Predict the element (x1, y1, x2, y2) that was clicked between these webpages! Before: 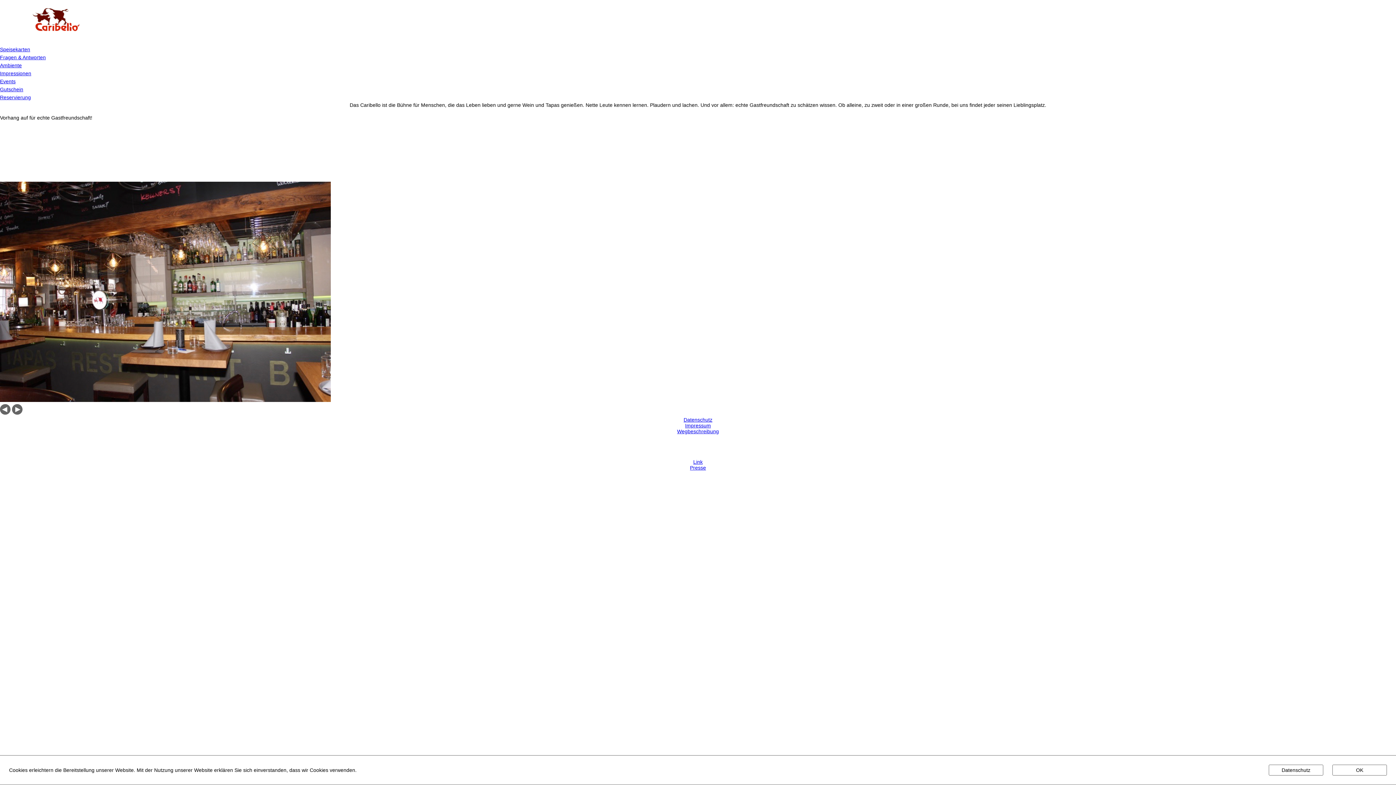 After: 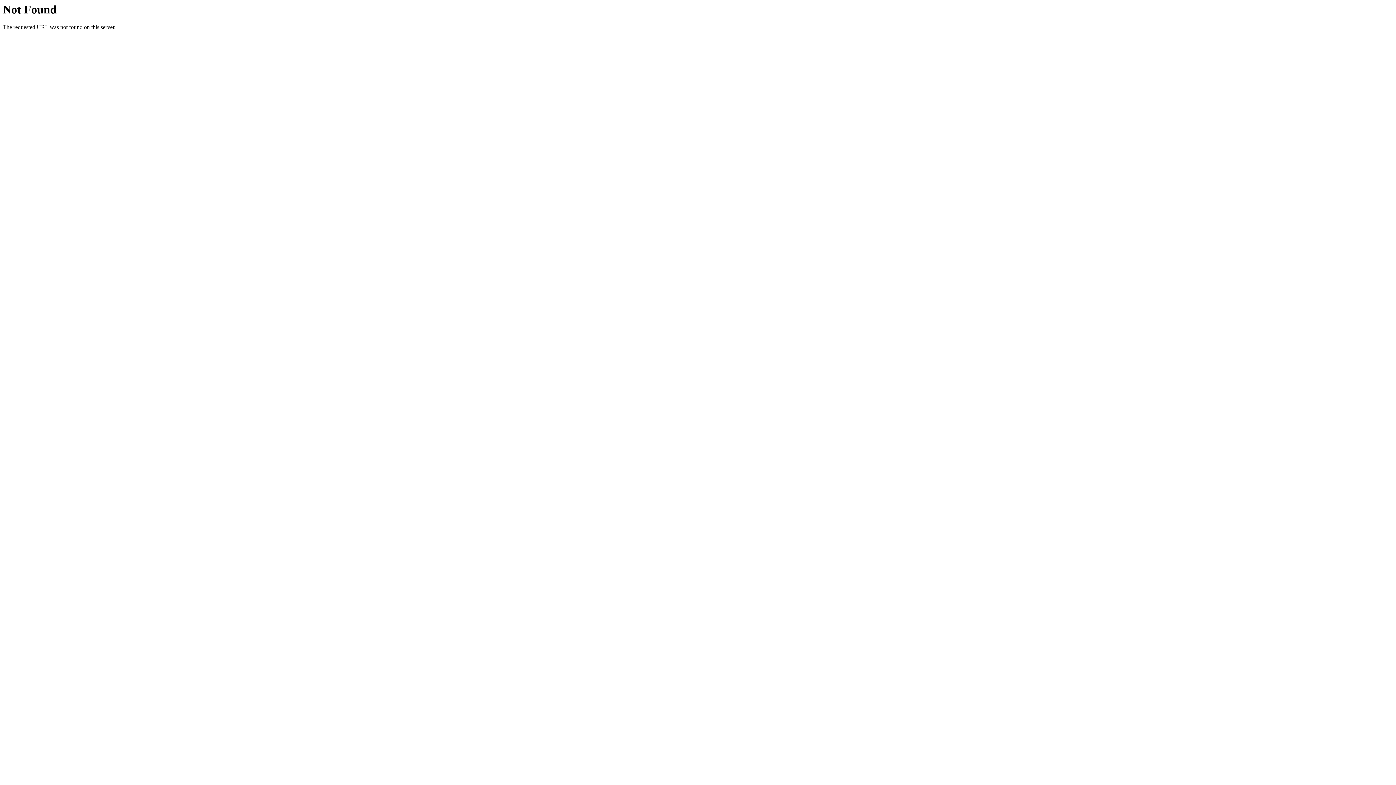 Action: bbox: (0, 78, 15, 84) label: Events